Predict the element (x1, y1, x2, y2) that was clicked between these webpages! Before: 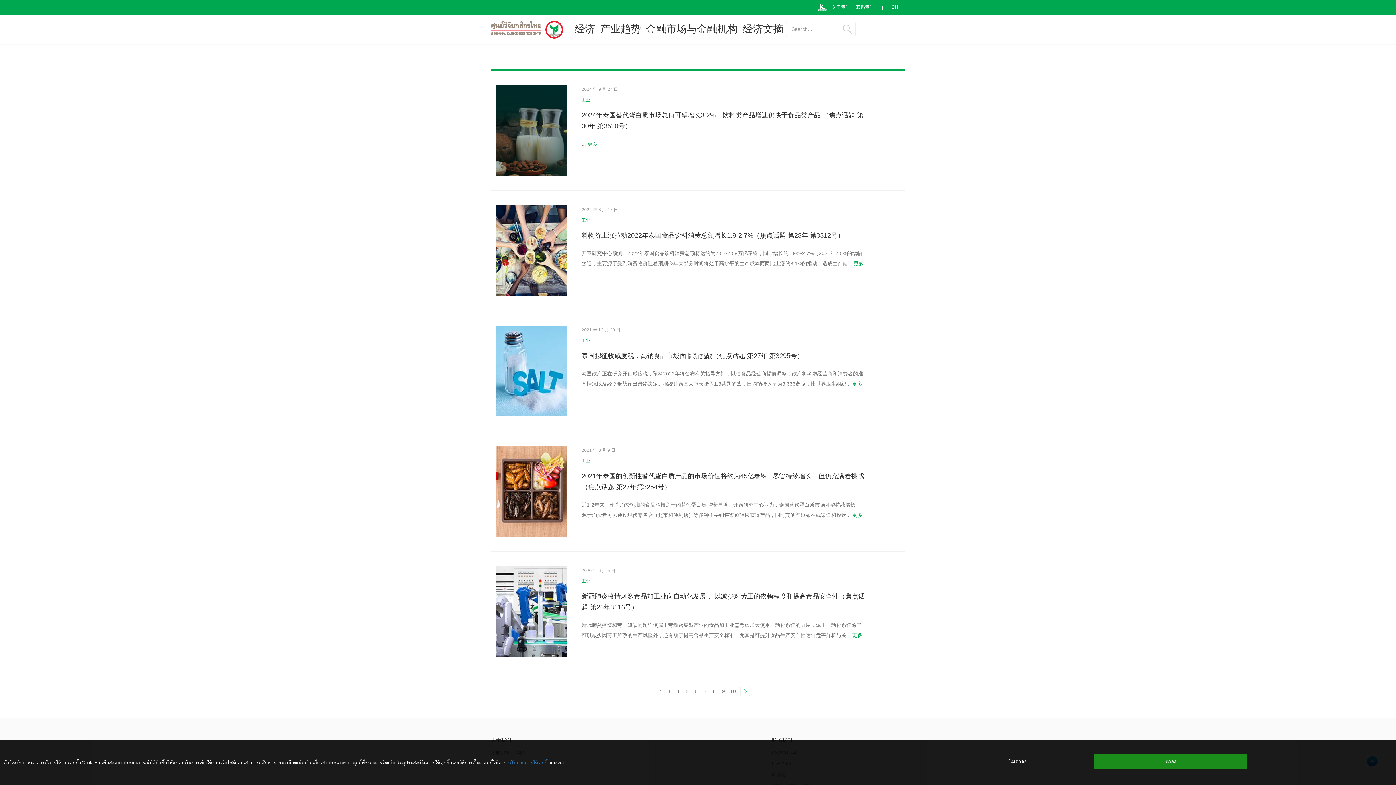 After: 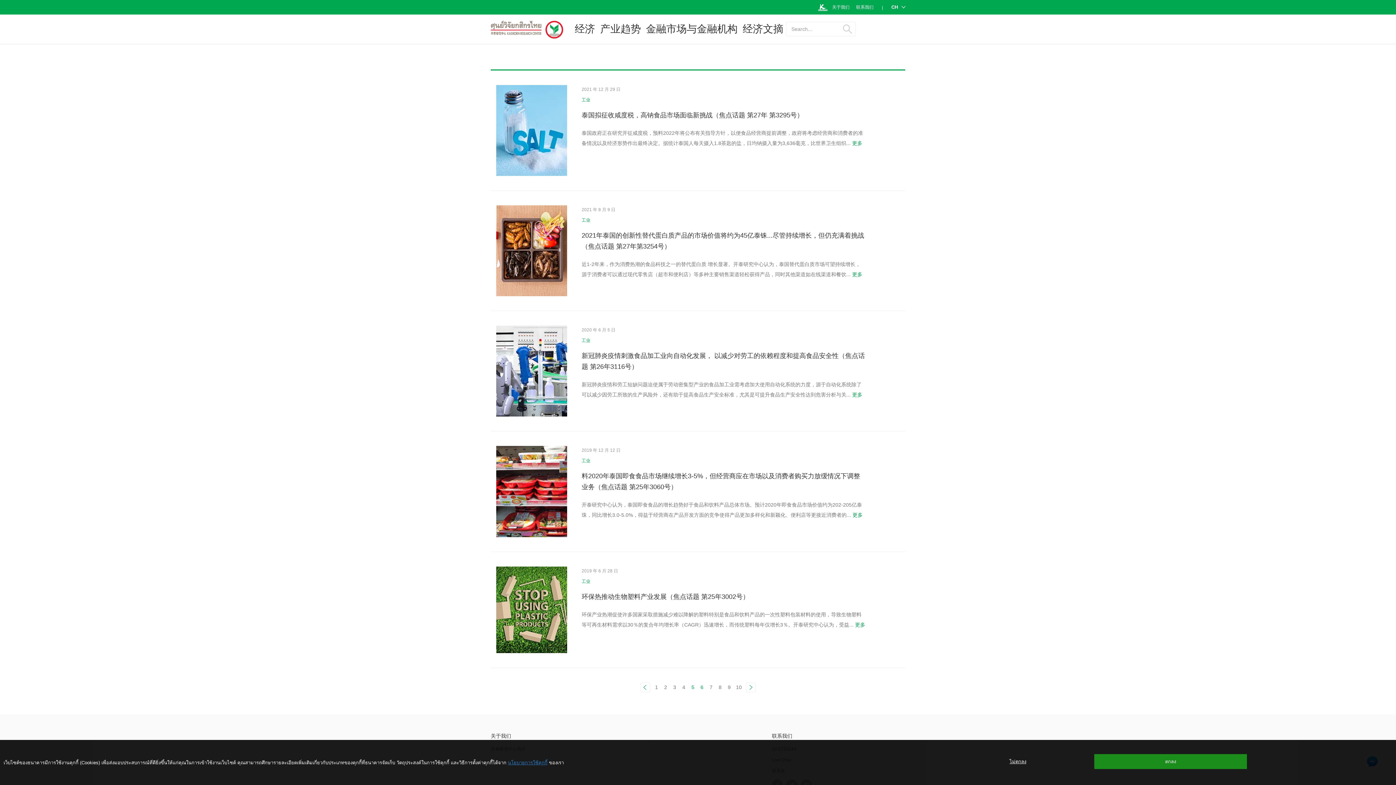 Action: label: 6 bbox: (691, 686, 700, 696)